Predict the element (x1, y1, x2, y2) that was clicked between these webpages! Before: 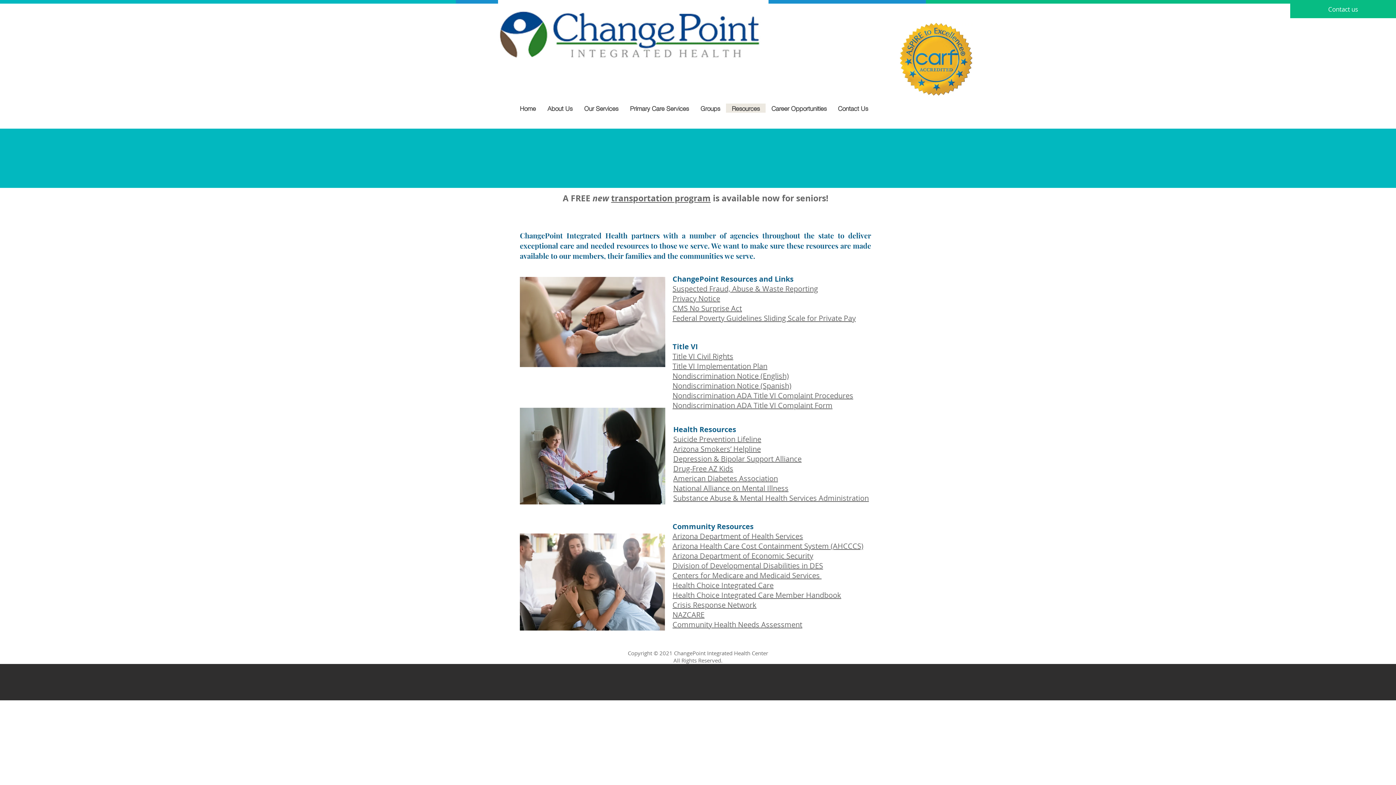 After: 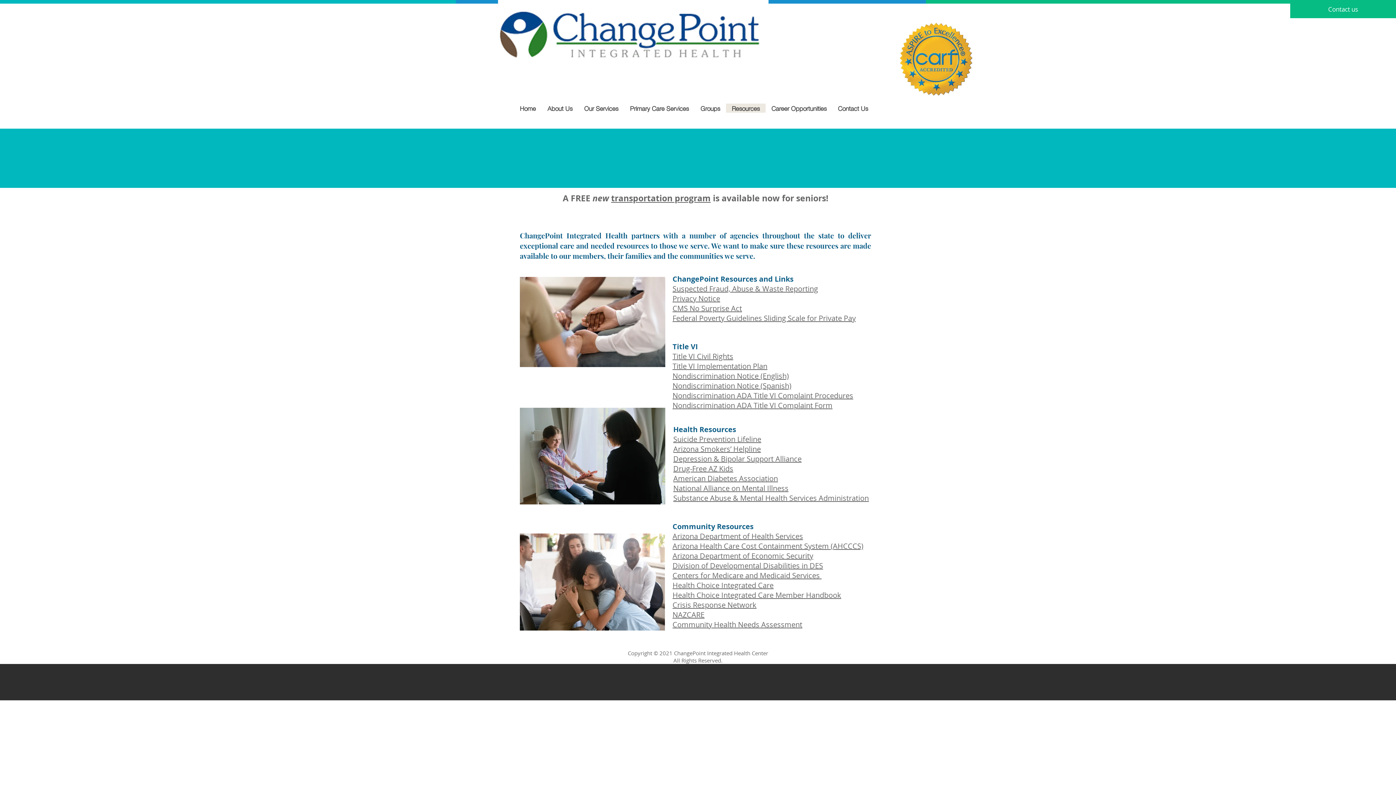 Action: label: Nondiscrimination Notice (English) bbox: (672, 371, 789, 381)